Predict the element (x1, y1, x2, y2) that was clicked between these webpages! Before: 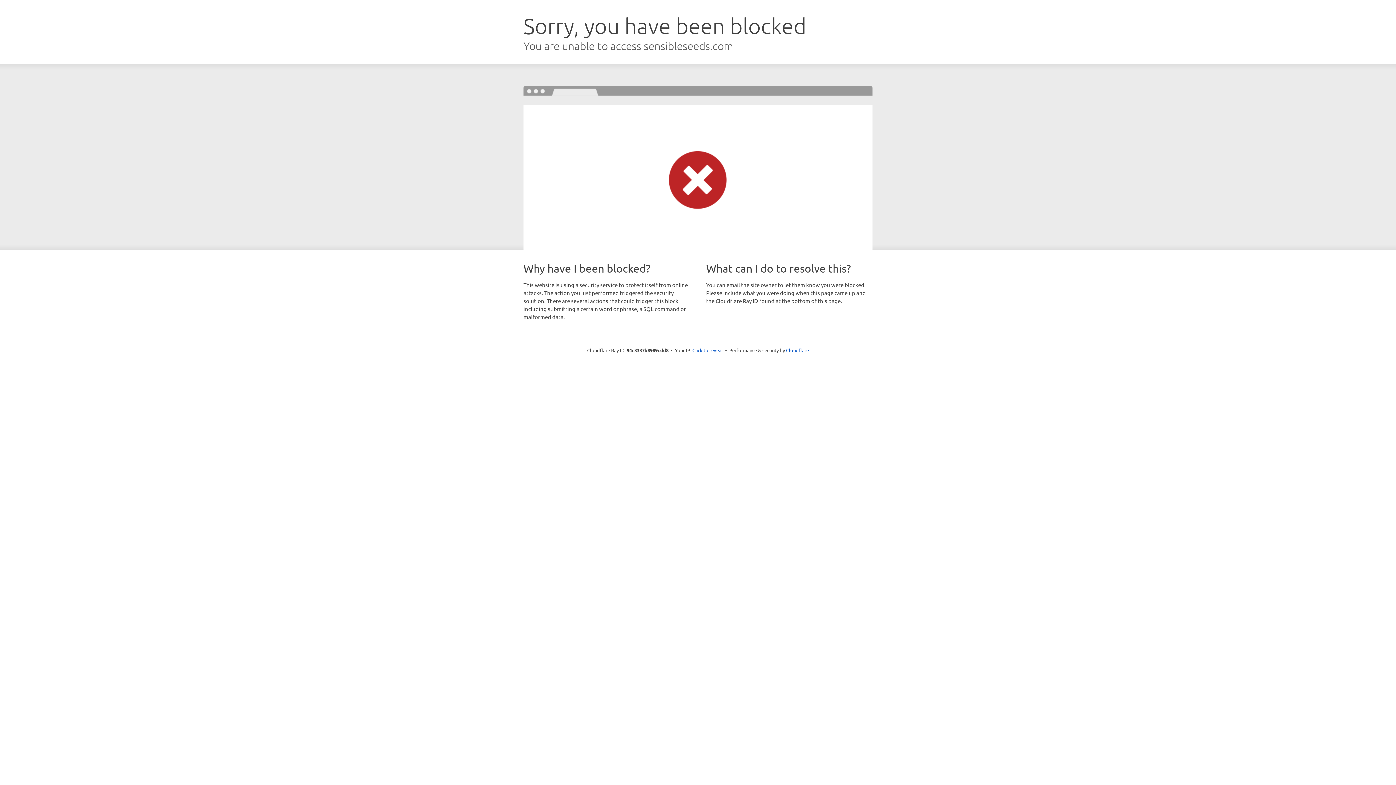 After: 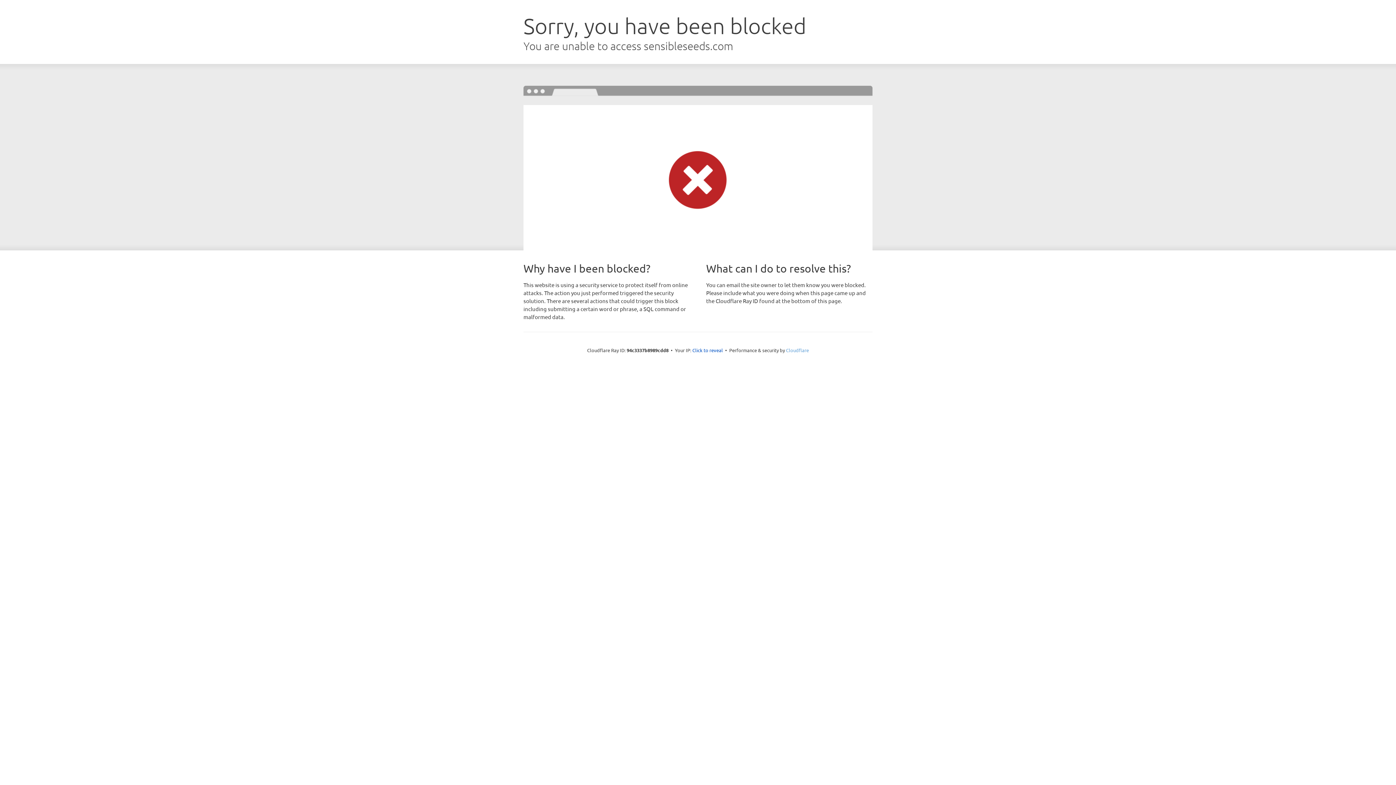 Action: bbox: (786, 347, 809, 353) label: Cloudflare